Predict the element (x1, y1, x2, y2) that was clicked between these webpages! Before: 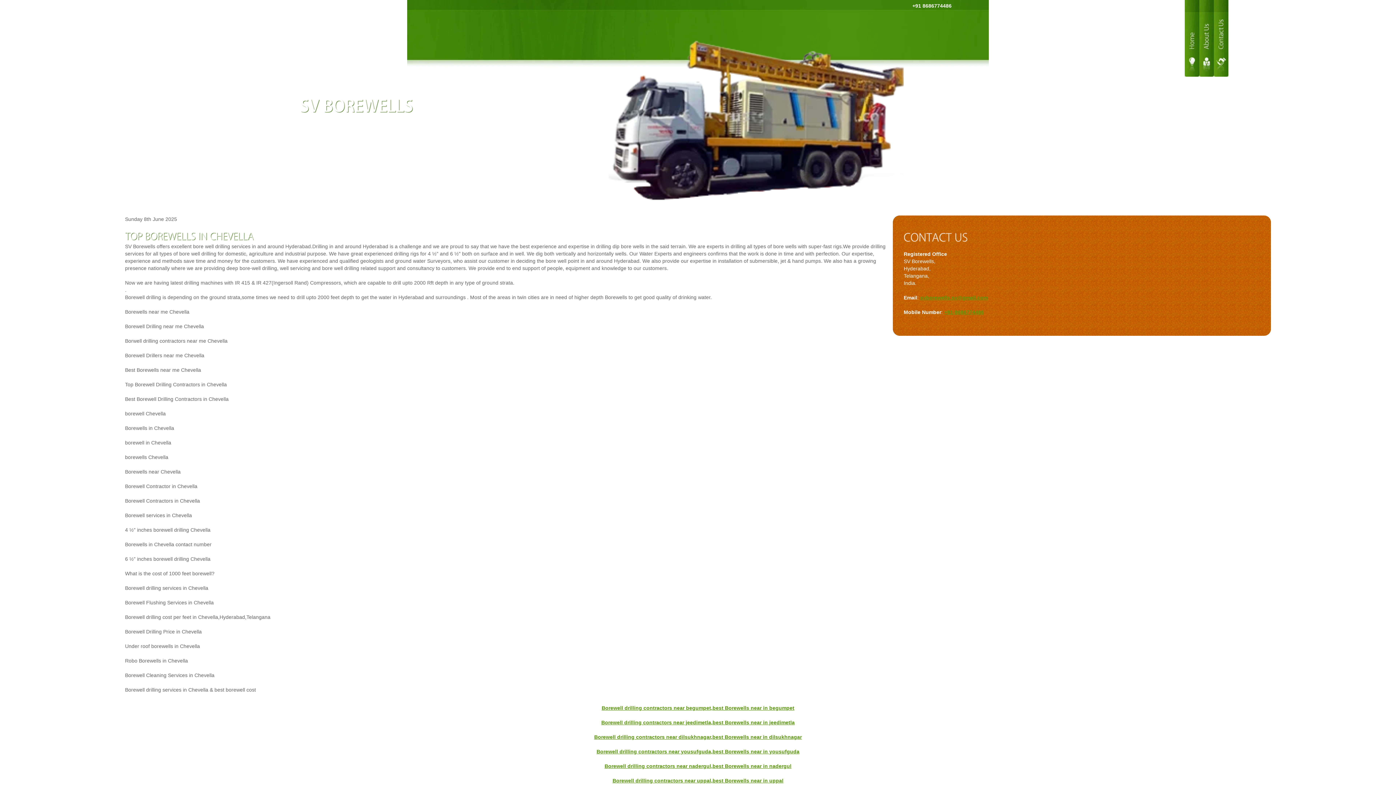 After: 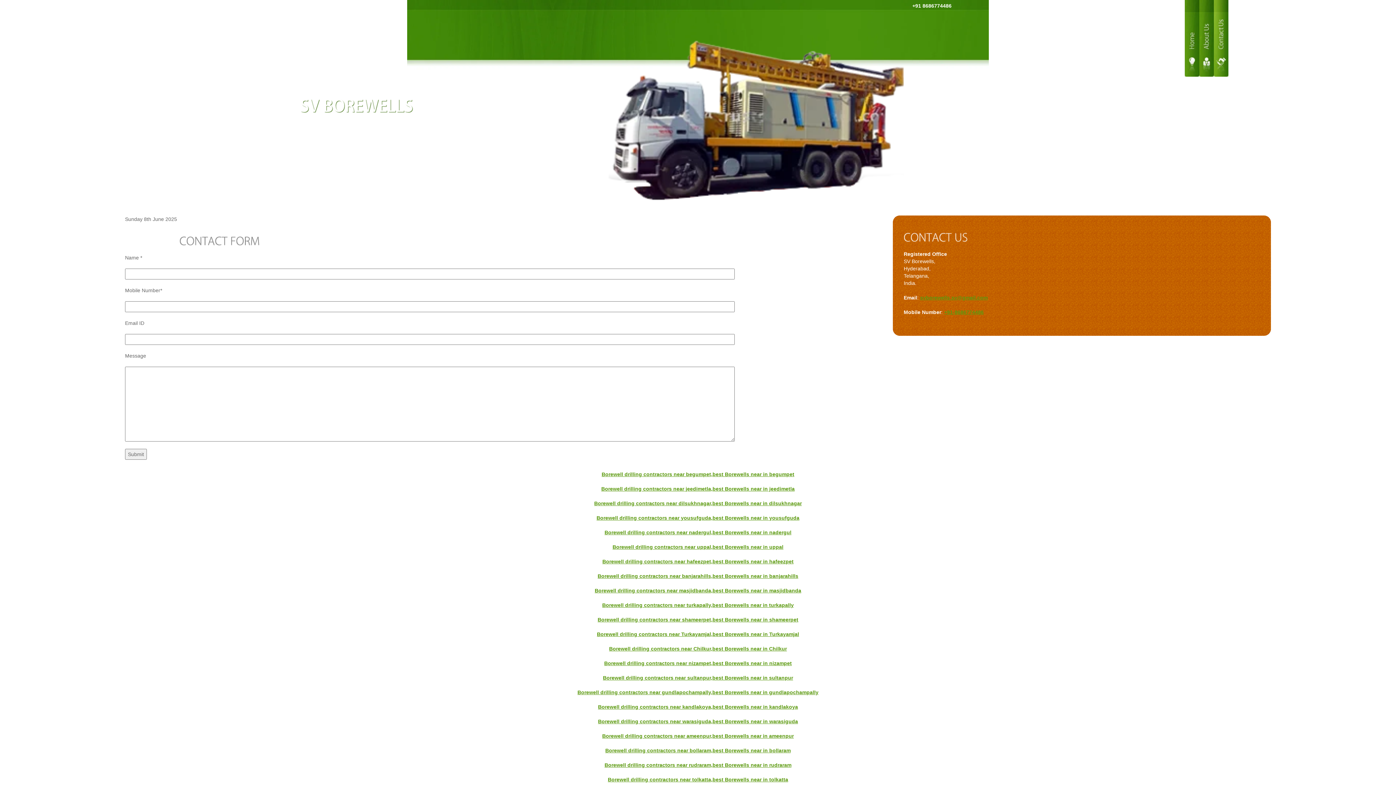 Action: bbox: (1214, 0, 1228, 76) label: Contact Us